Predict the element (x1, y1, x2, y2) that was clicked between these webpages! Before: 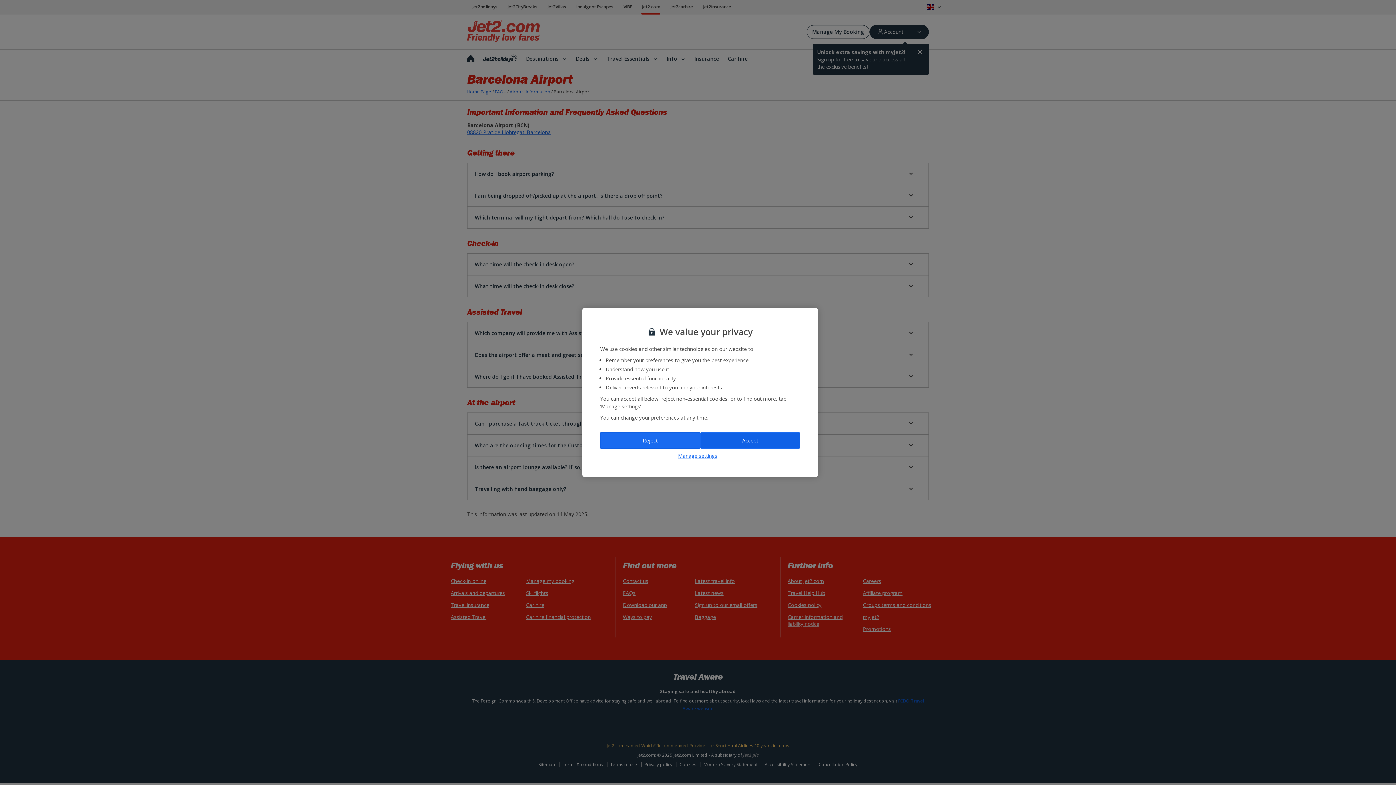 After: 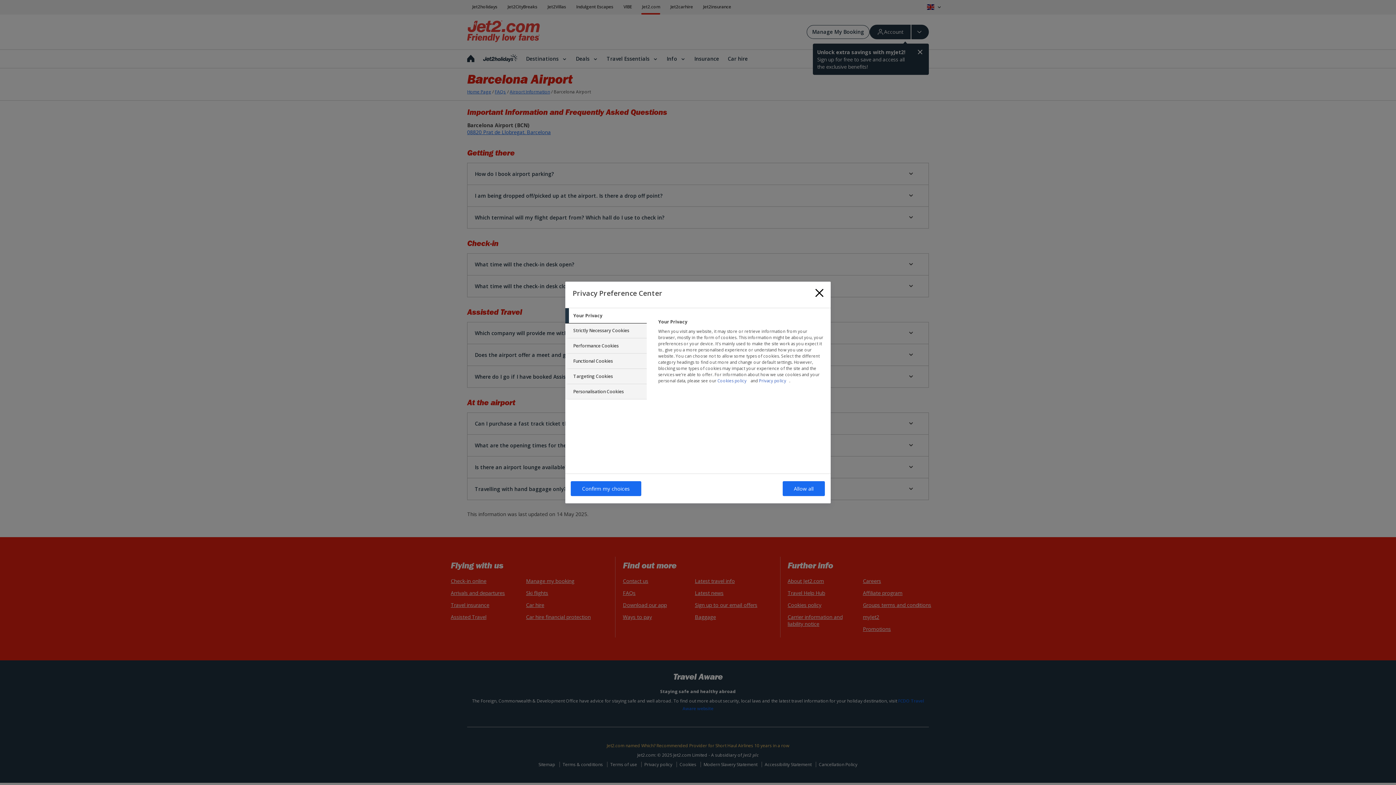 Action: bbox: (600, 452, 795, 459) label: Manage settings